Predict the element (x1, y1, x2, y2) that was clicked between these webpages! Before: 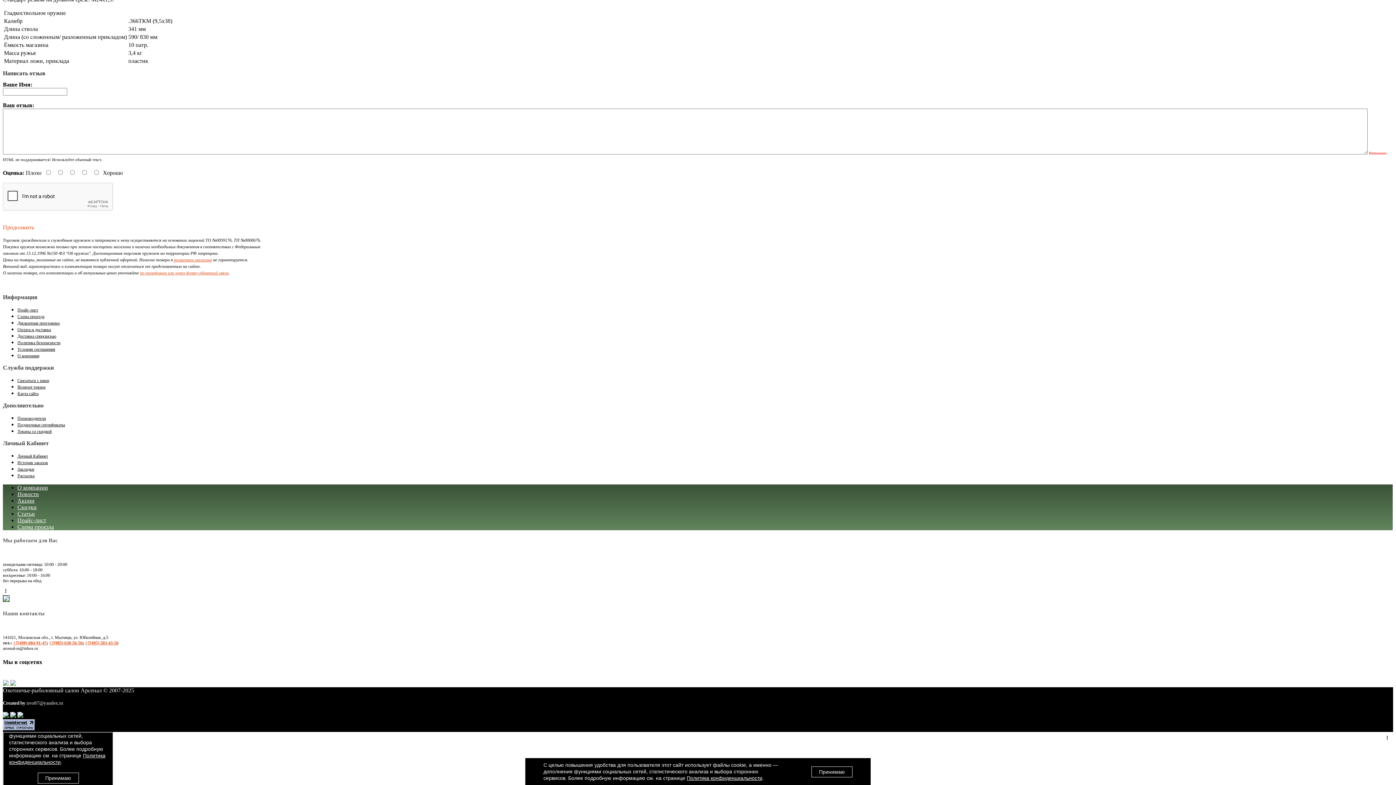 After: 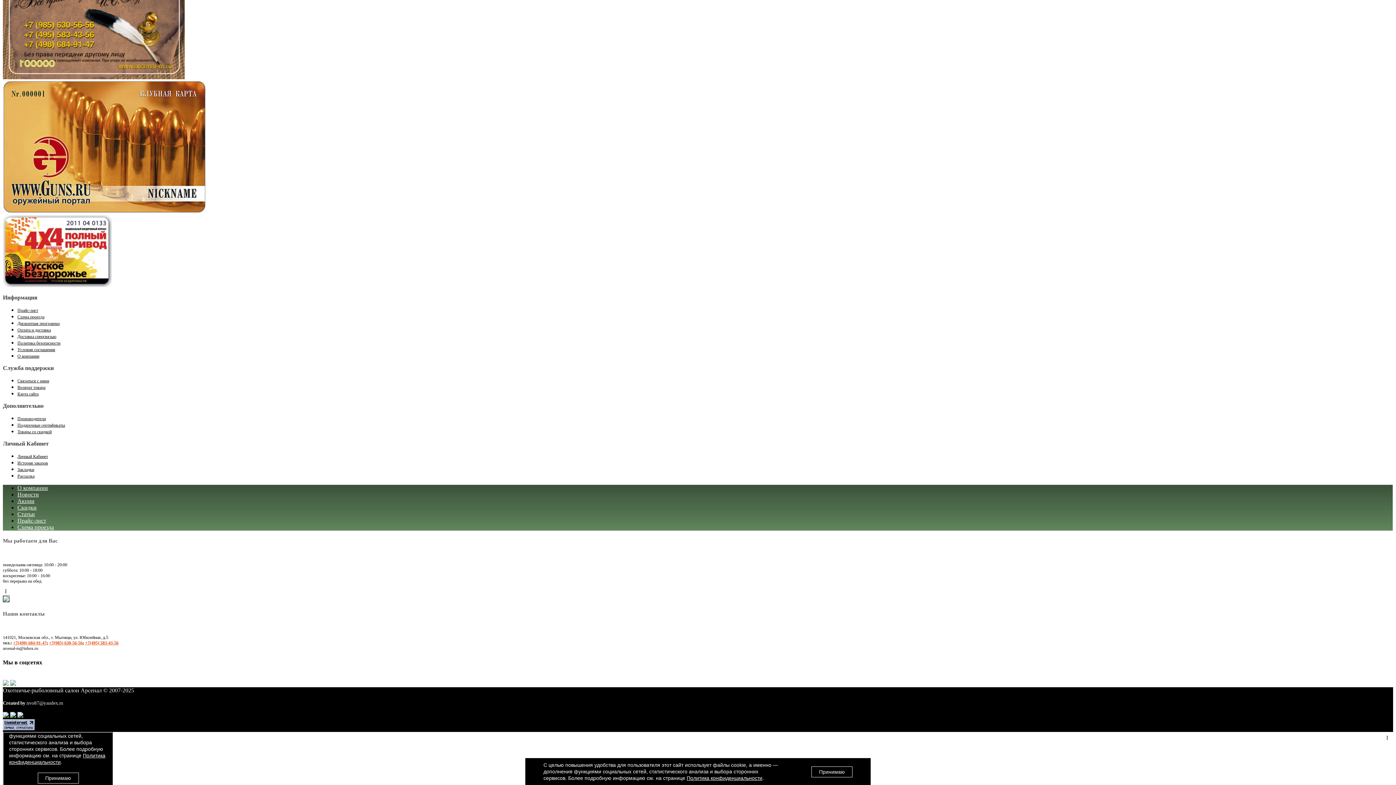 Action: bbox: (17, 333, 56, 339) label: Доставка спецсвязью